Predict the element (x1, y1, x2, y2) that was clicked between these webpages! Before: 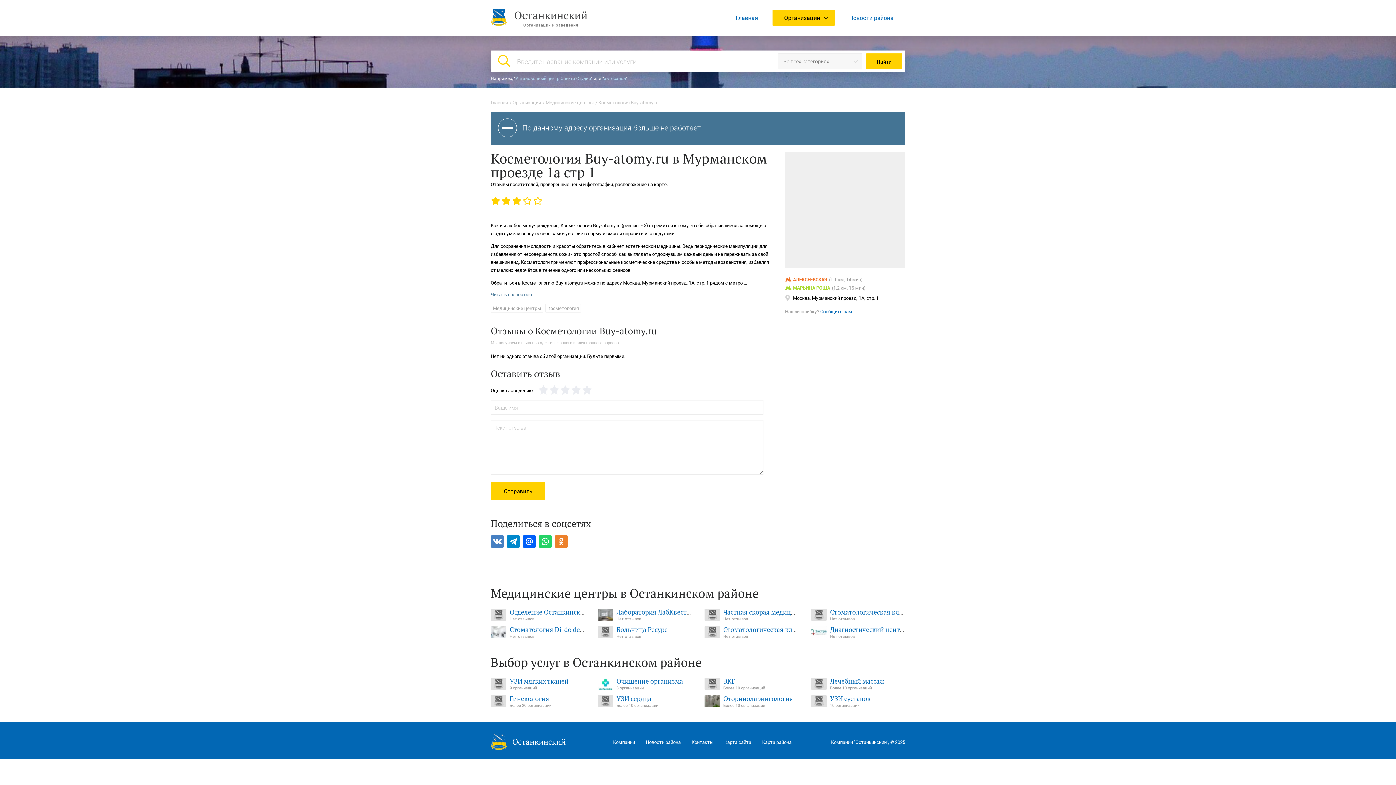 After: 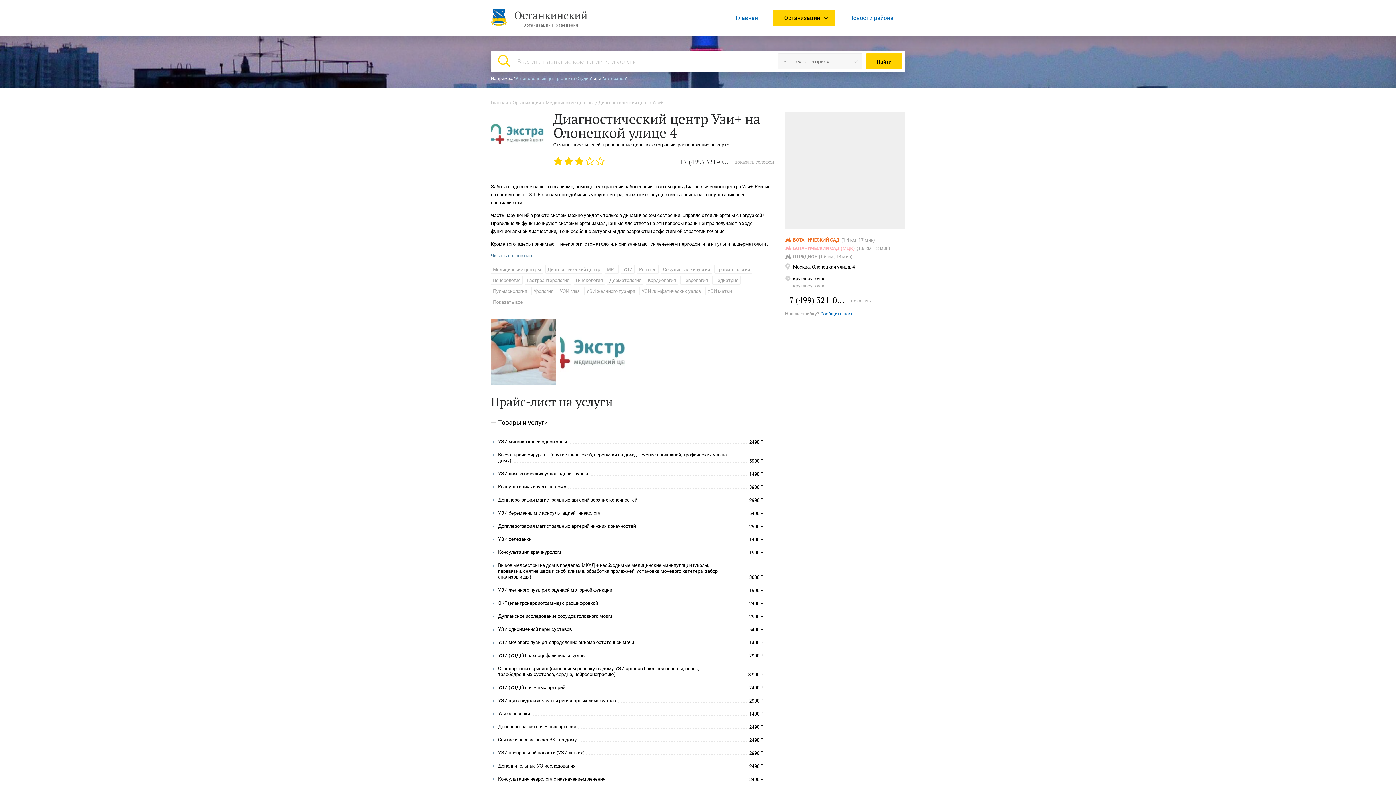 Action: label: Диагностический центр Узи+ bbox: (830, 625, 920, 634)